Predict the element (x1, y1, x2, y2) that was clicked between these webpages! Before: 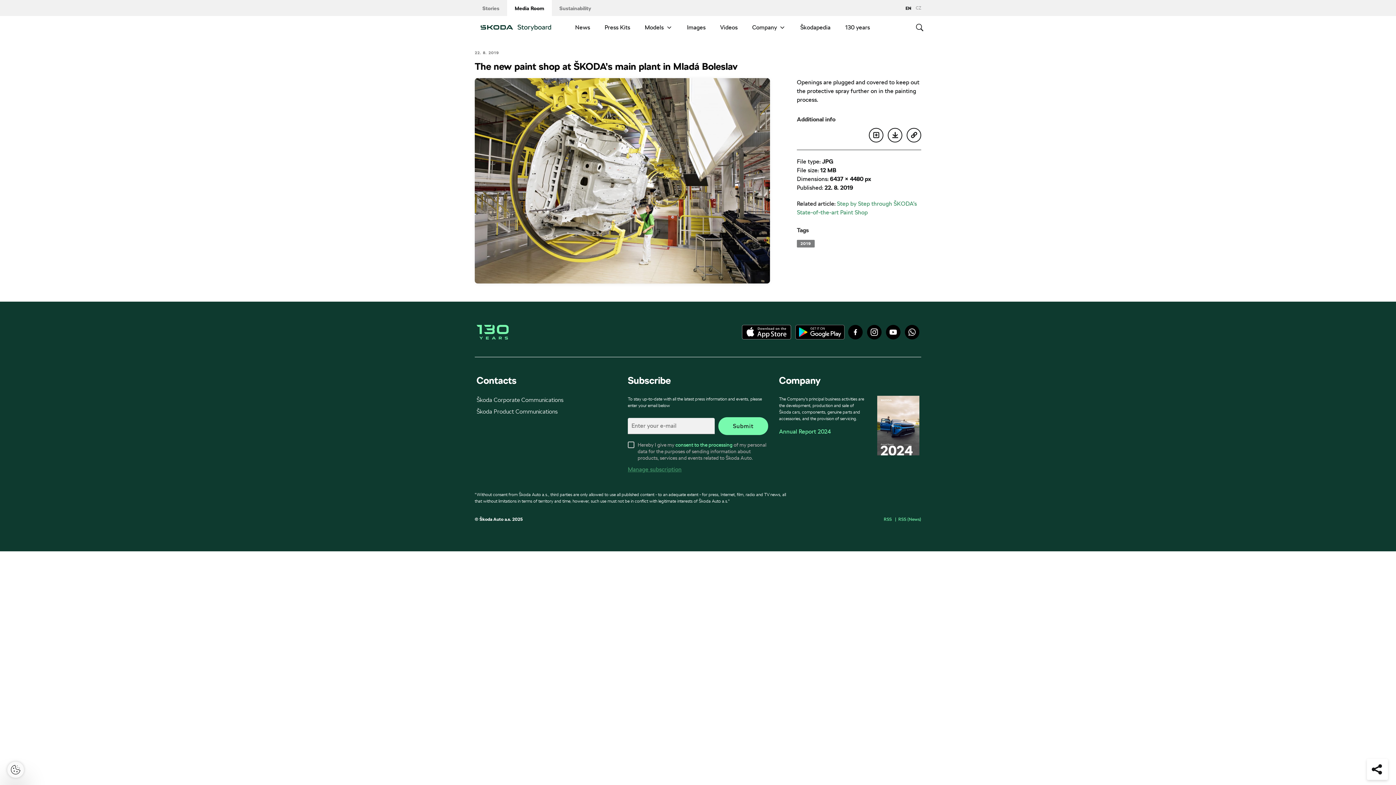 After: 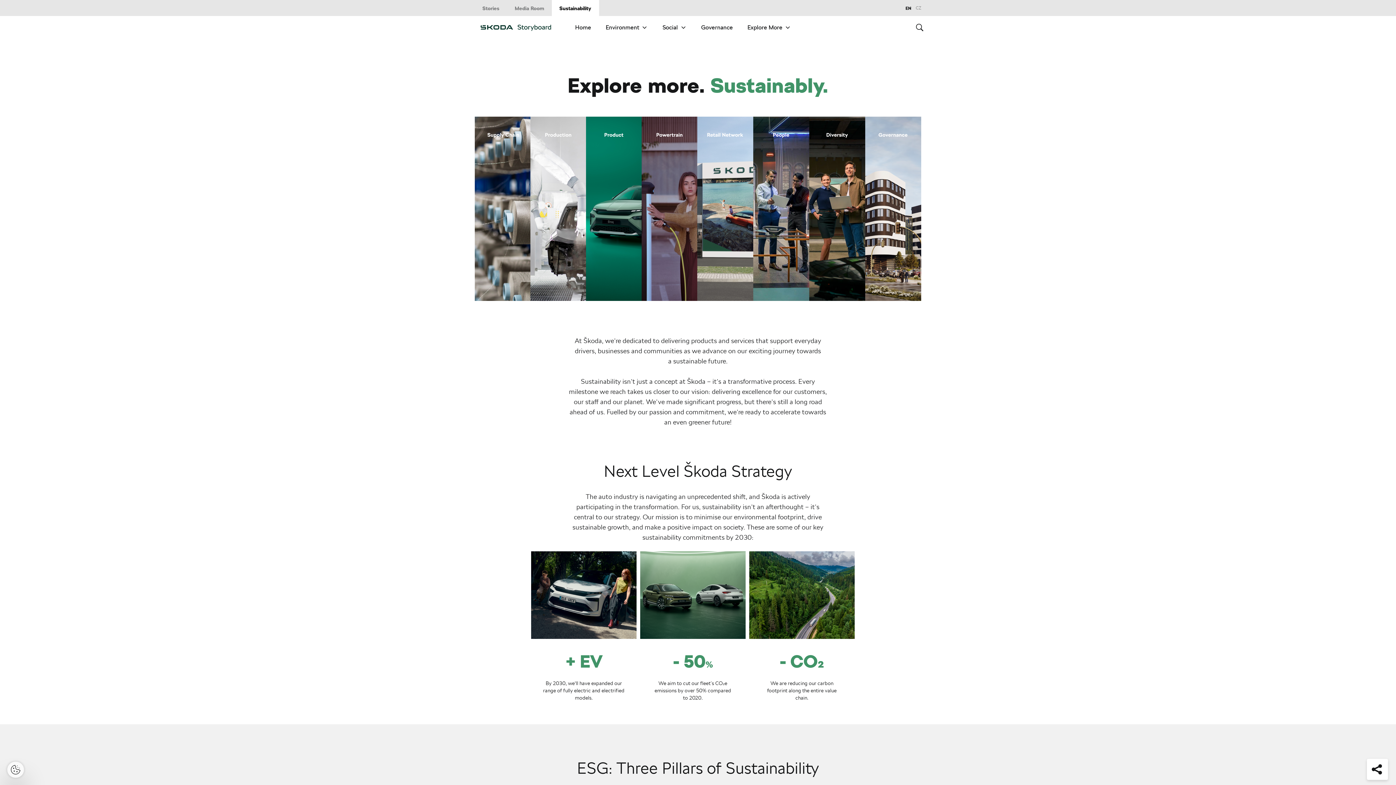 Action: label: Sustainability bbox: (559, 5, 591, 11)